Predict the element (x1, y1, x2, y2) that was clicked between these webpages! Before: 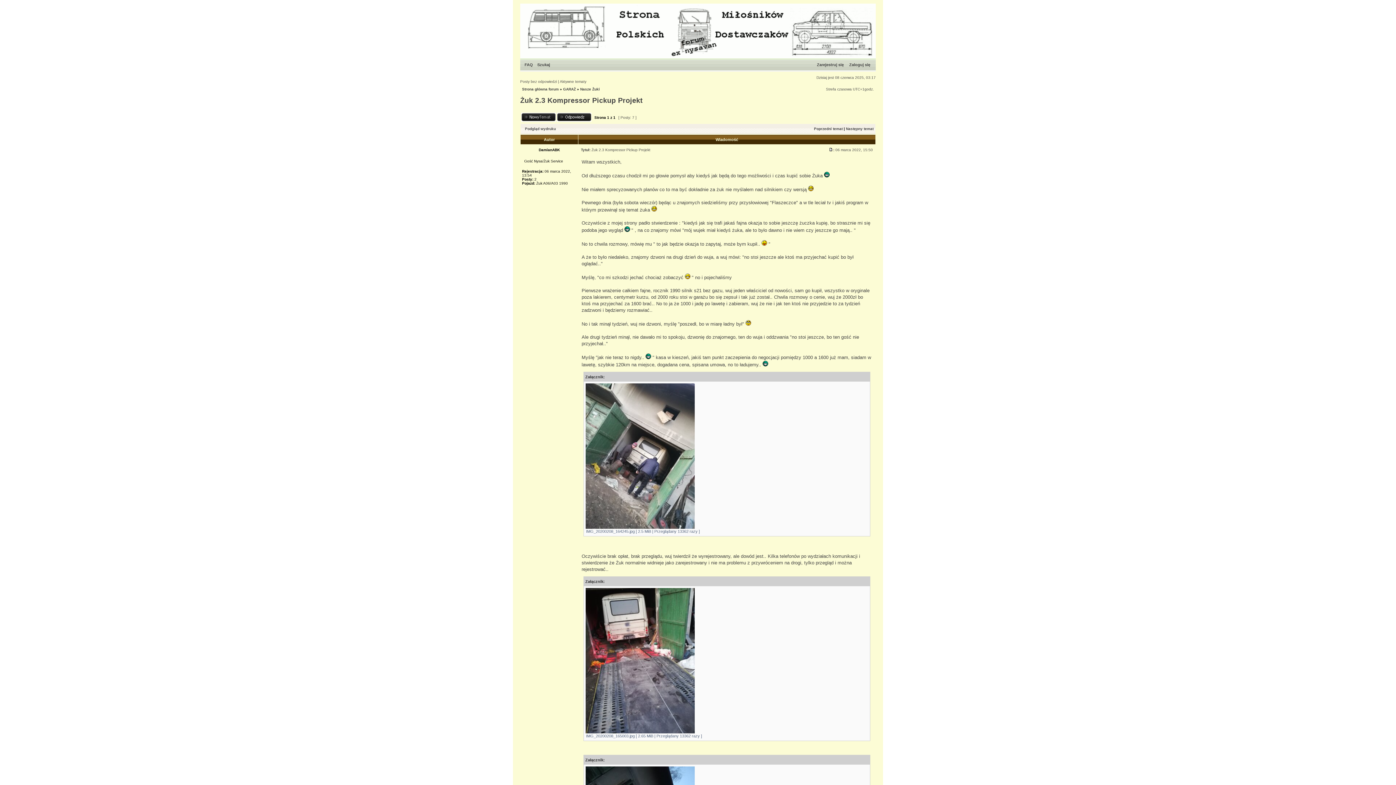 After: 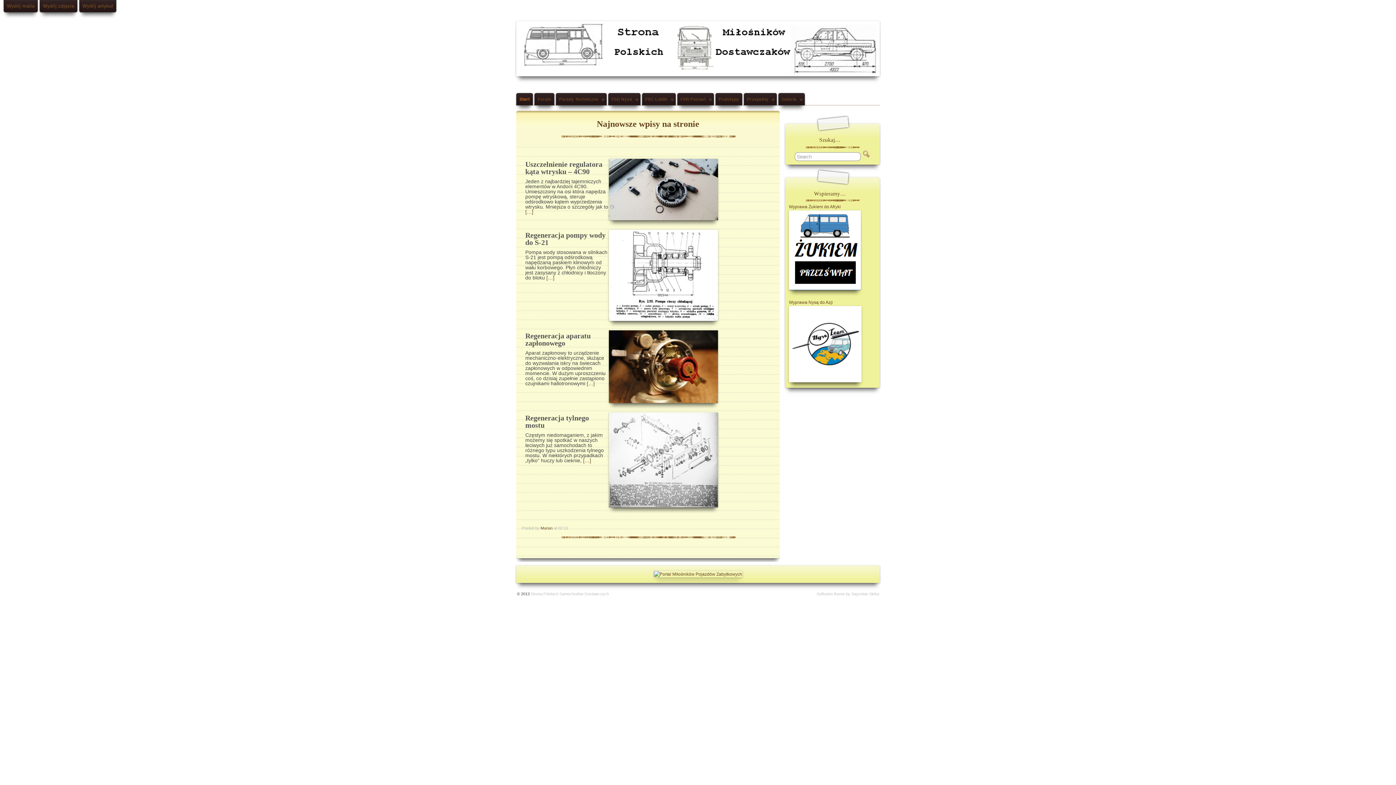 Action: bbox: (520, 55, 876, 59)